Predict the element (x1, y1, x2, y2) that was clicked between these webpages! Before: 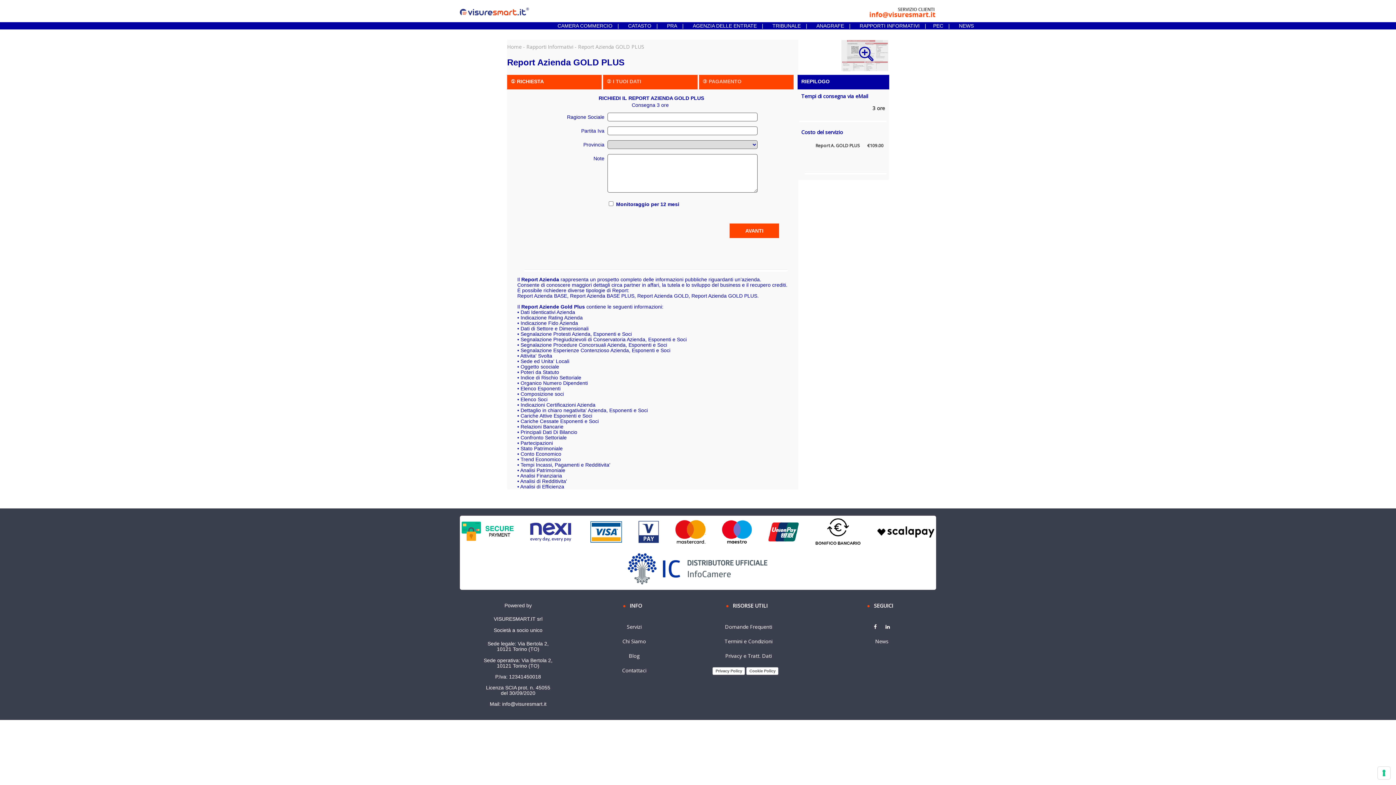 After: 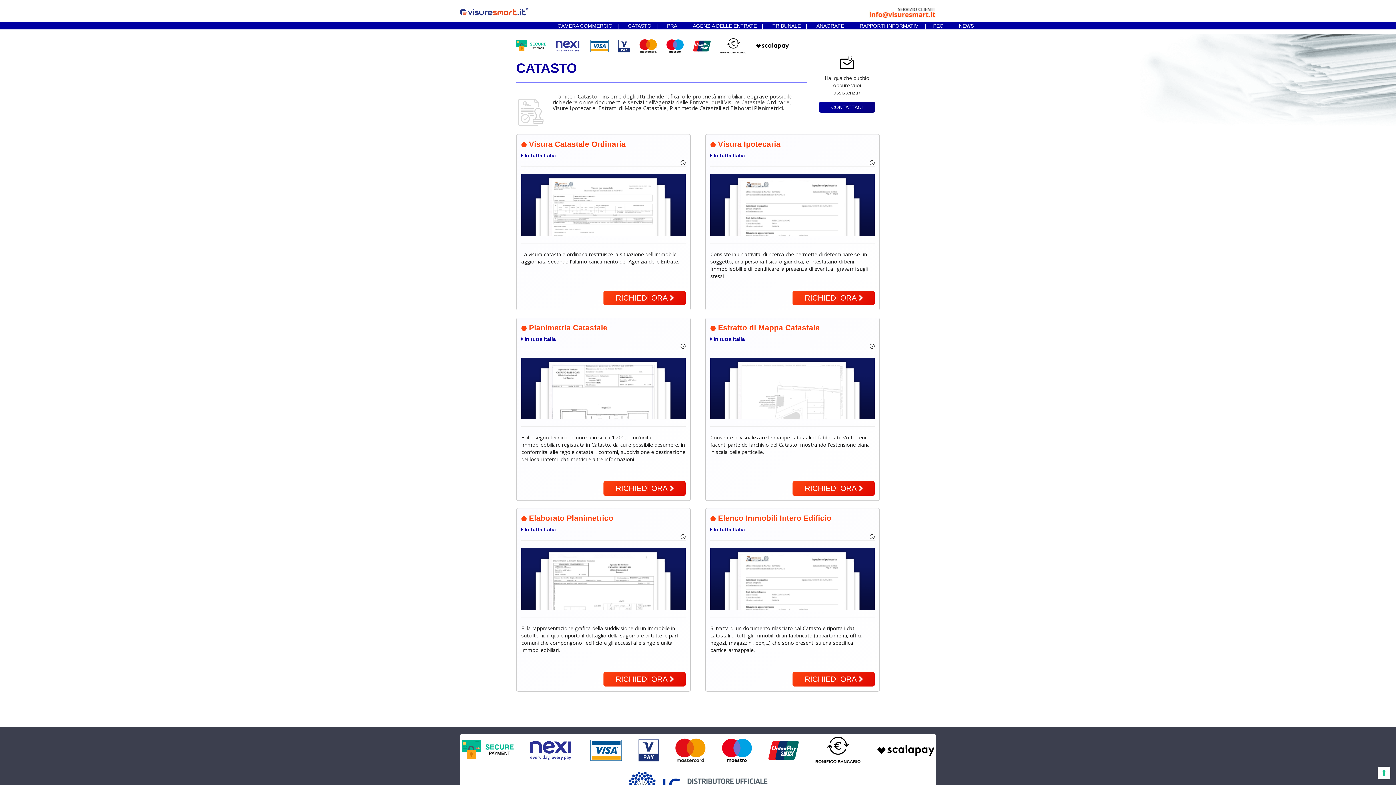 Action: label: CATASTO bbox: (628, 22, 651, 28)